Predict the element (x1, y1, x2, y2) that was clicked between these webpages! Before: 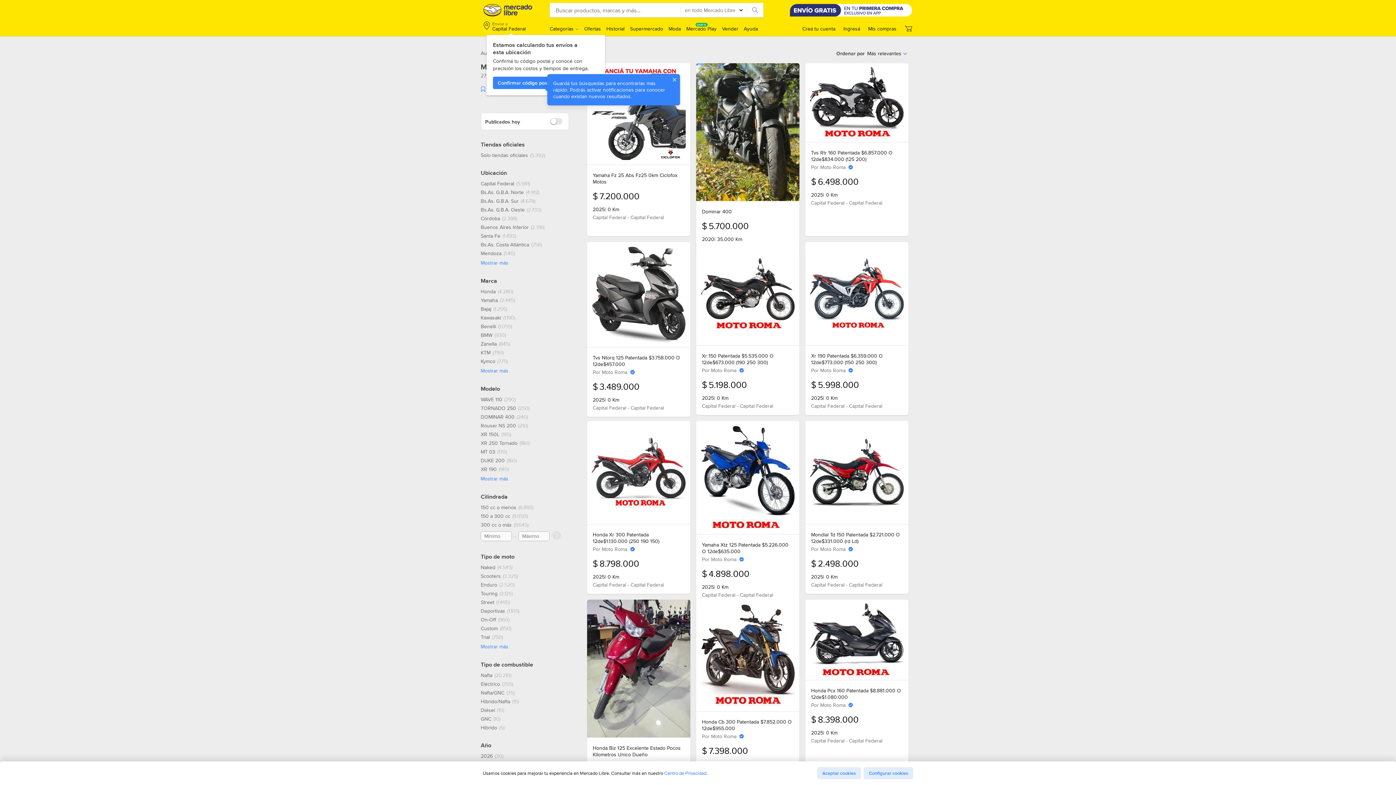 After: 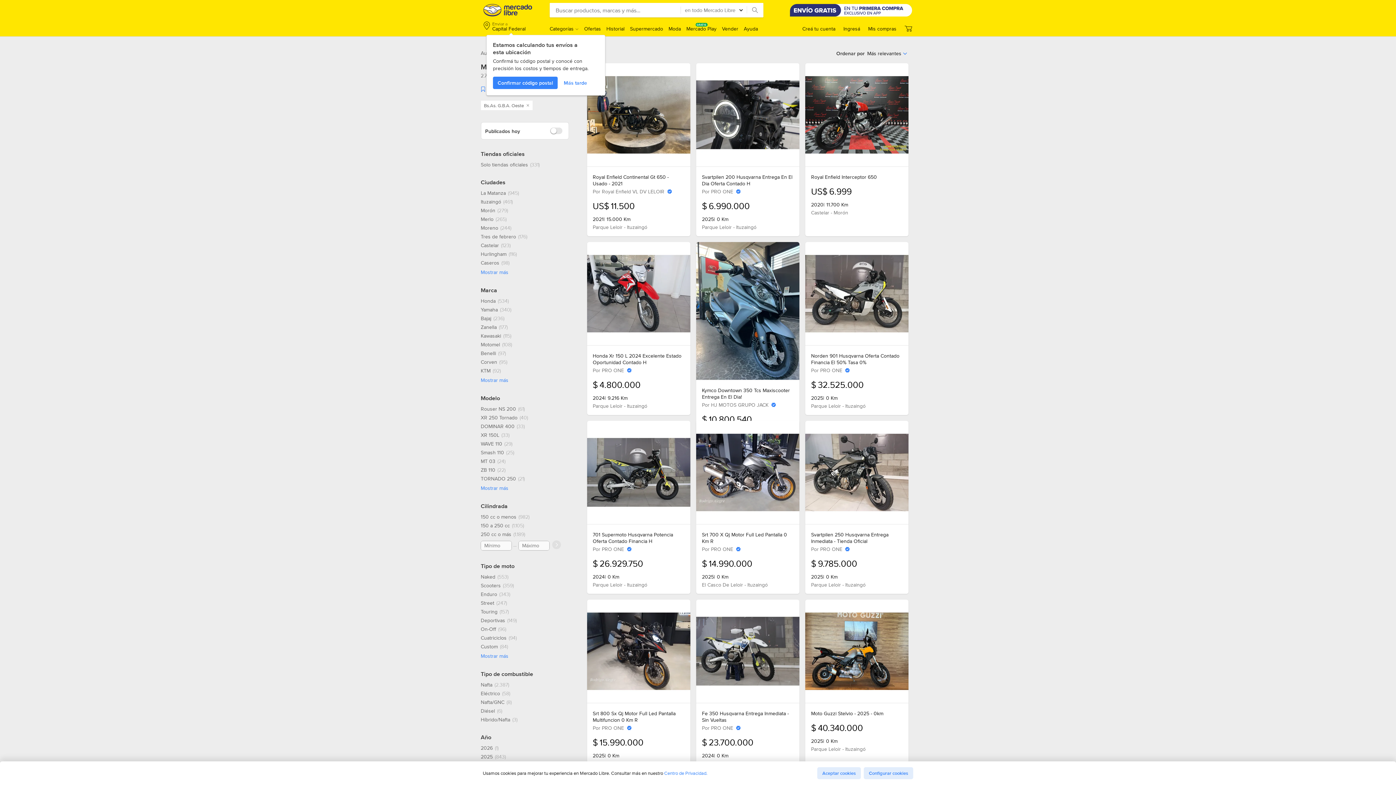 Action: bbox: (480, 206, 541, 213) label: Bs.As. G.B.A. Oeste, 2733 resultados